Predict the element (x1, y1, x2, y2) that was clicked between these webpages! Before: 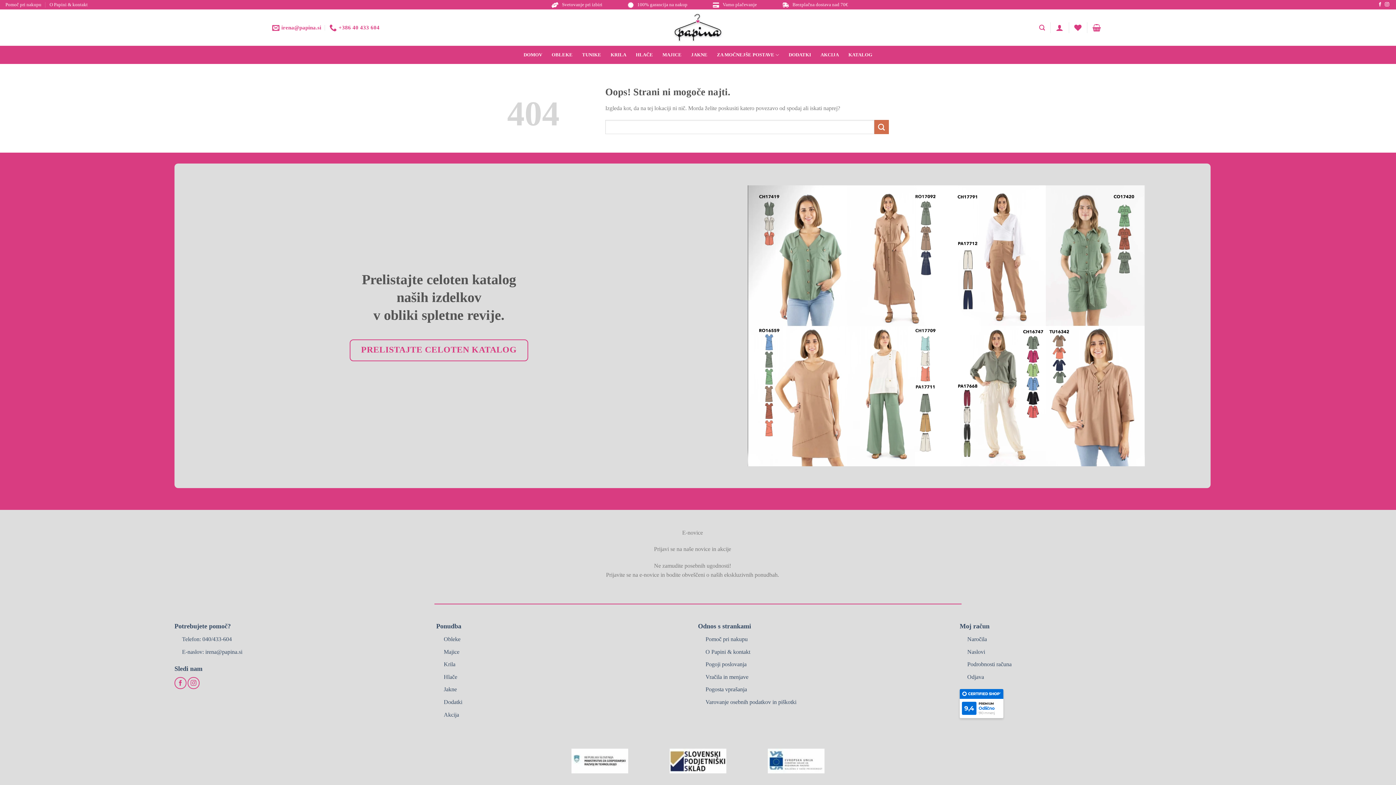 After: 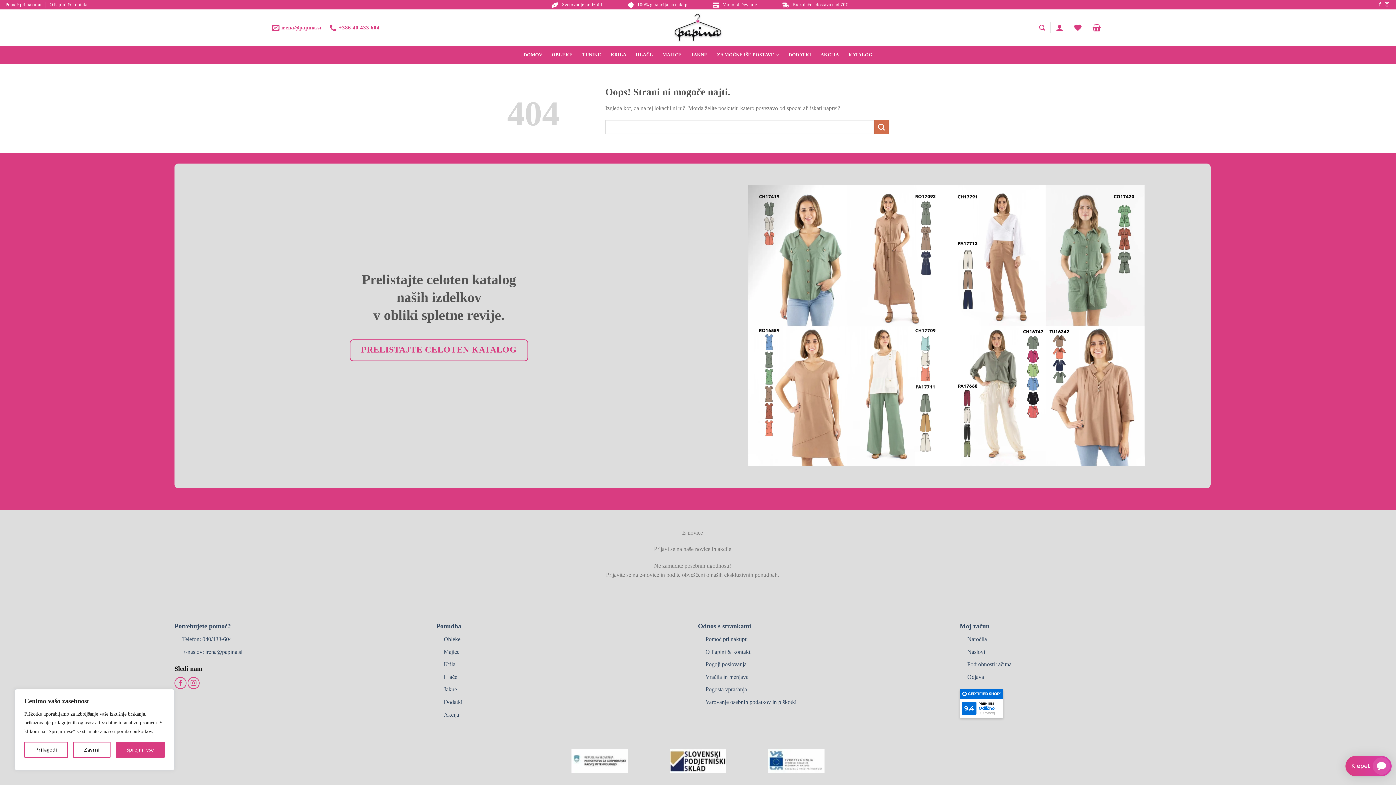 Action: bbox: (174, 665, 202, 672) label: Sledi nam